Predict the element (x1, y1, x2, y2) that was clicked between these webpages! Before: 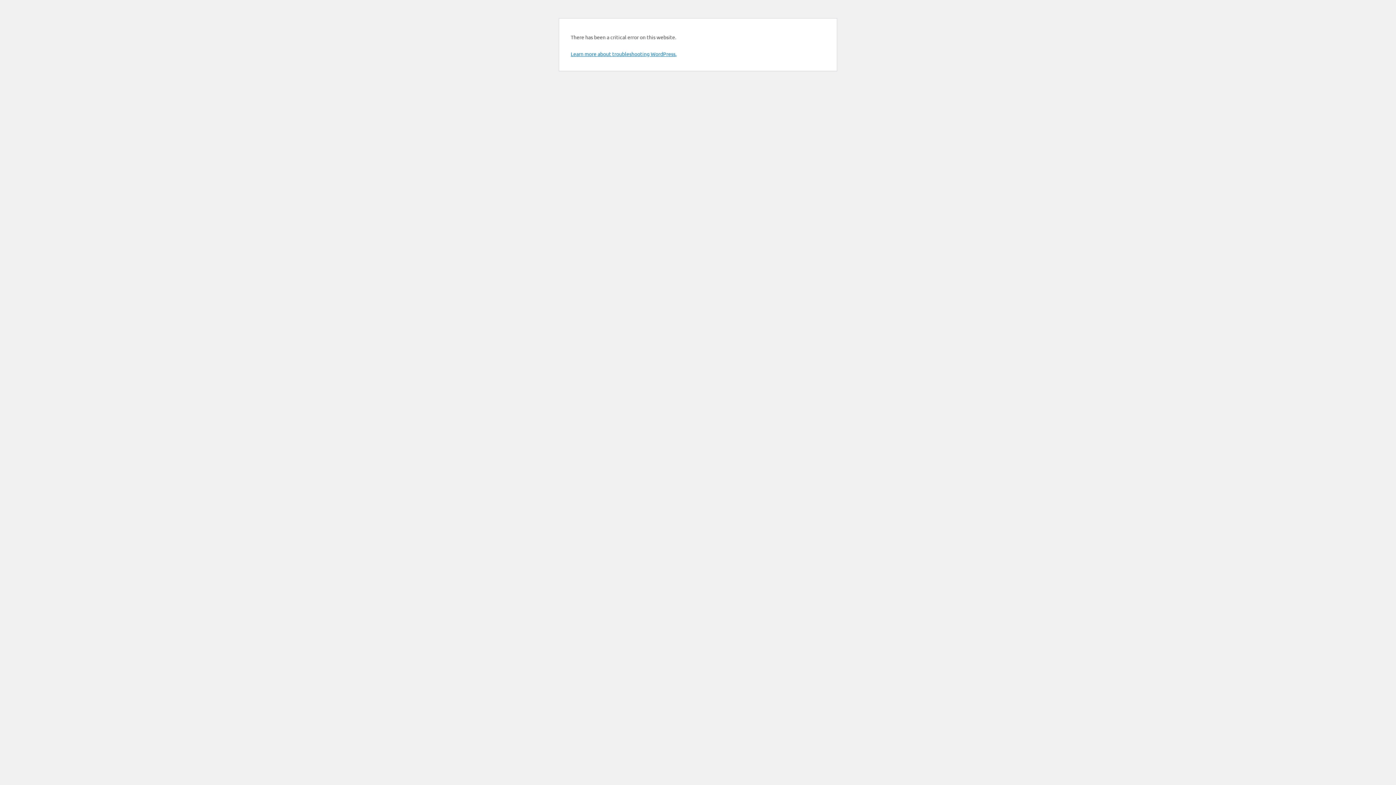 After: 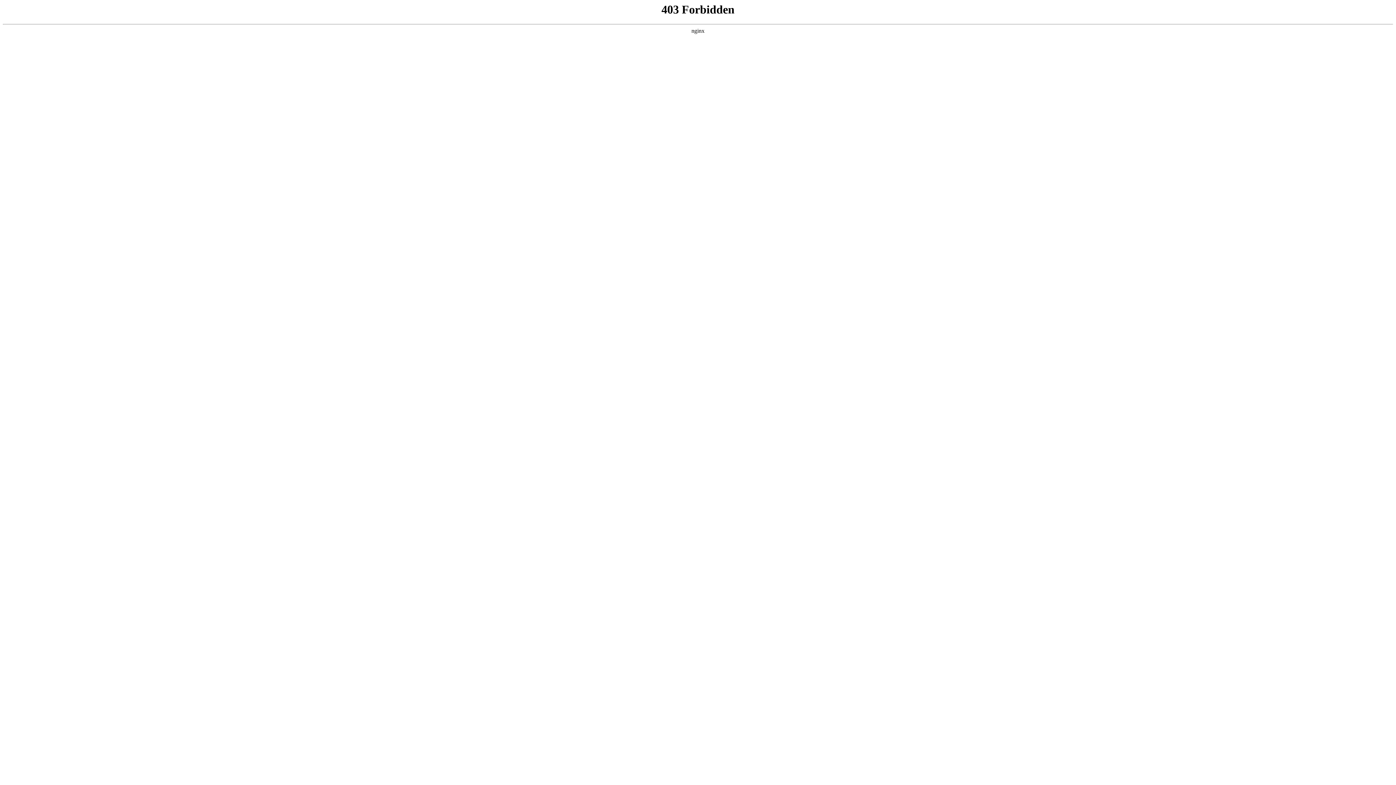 Action: bbox: (570, 50, 676, 57) label: Learn more about troubleshooting WordPress.